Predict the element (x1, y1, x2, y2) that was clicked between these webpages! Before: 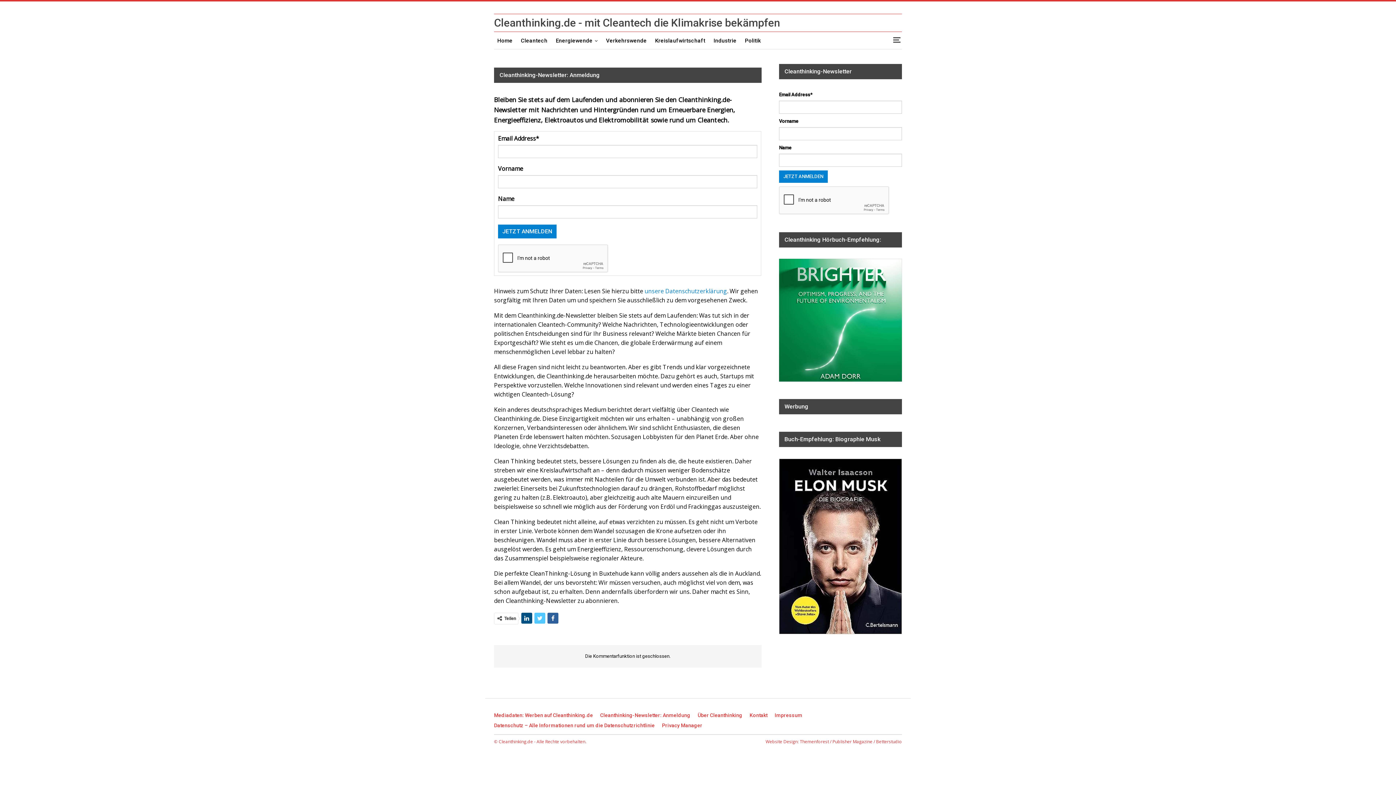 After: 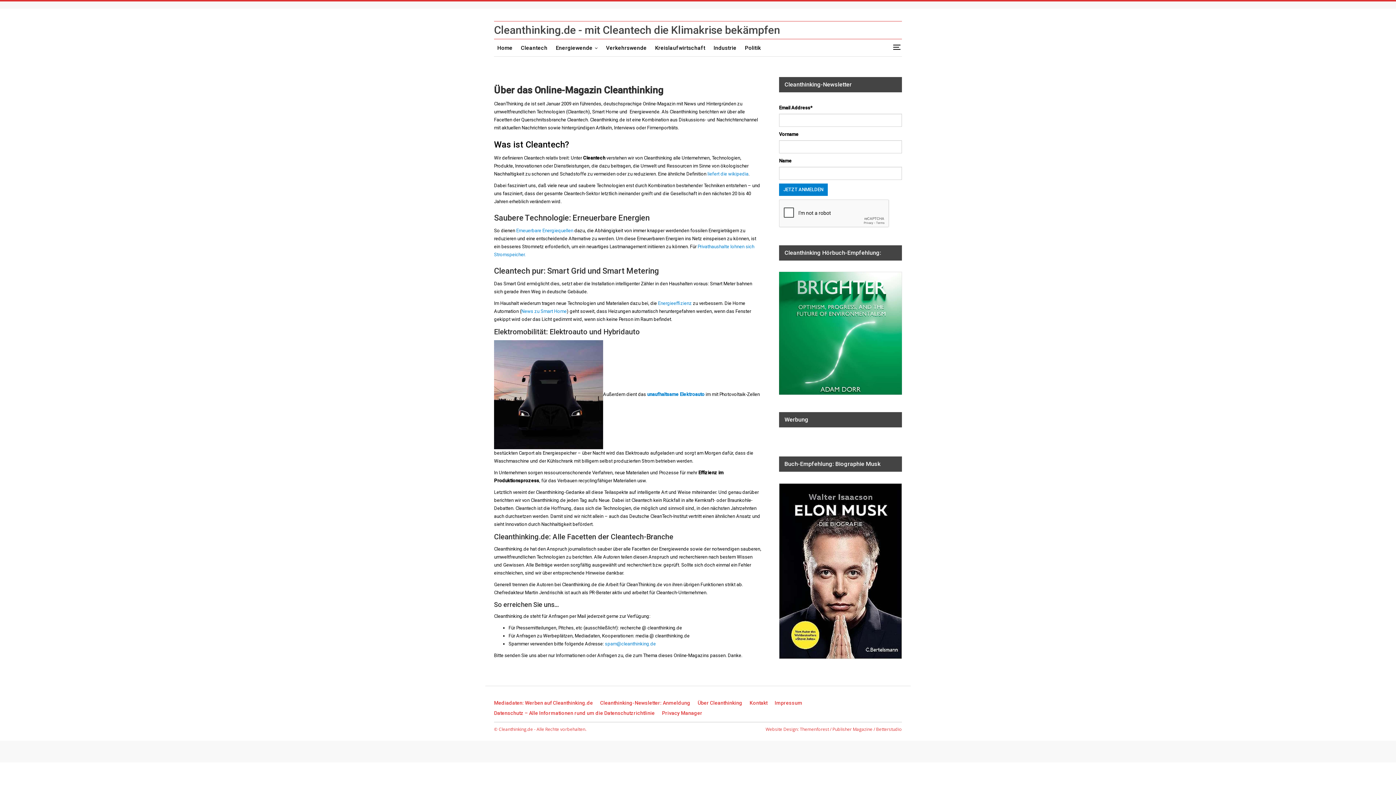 Action: bbox: (697, 712, 742, 718) label: Über Cleanthinking